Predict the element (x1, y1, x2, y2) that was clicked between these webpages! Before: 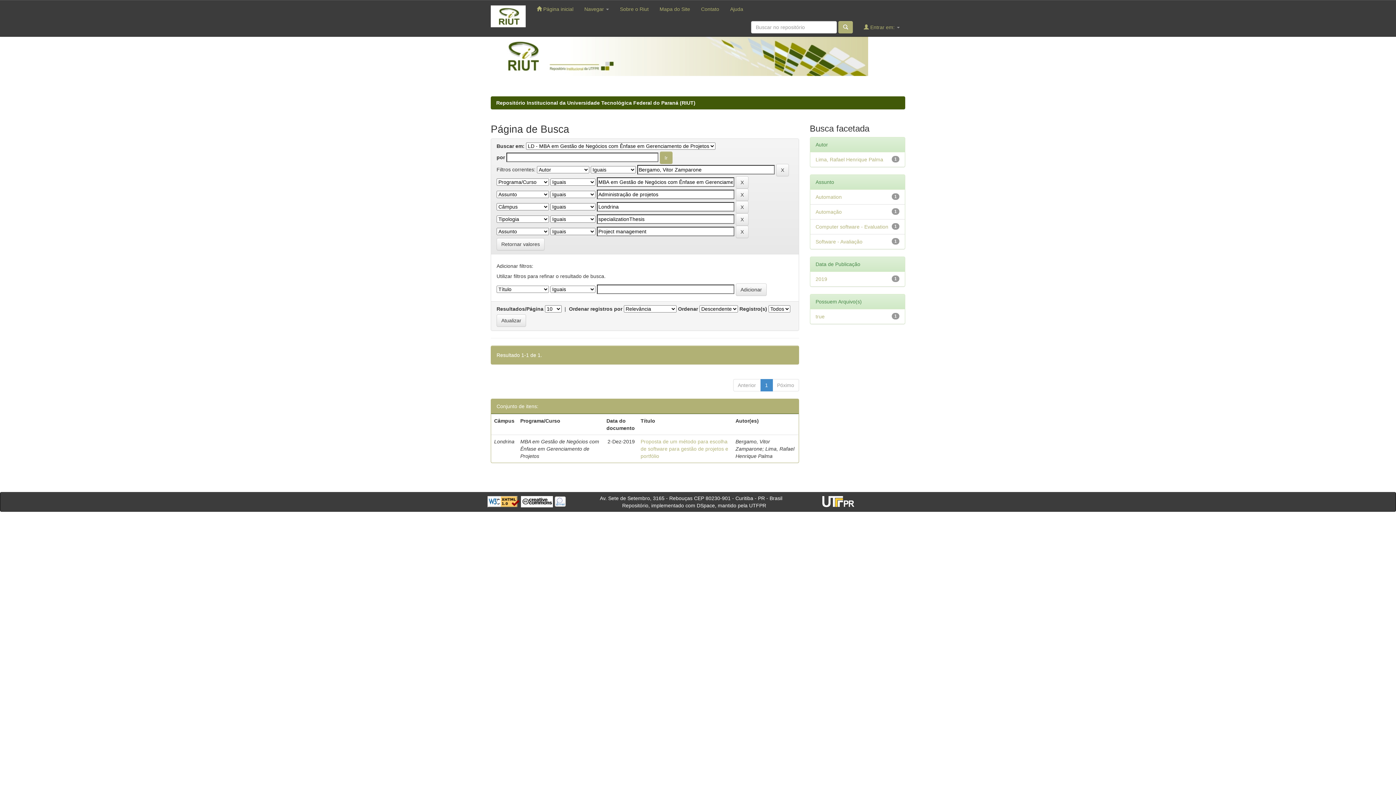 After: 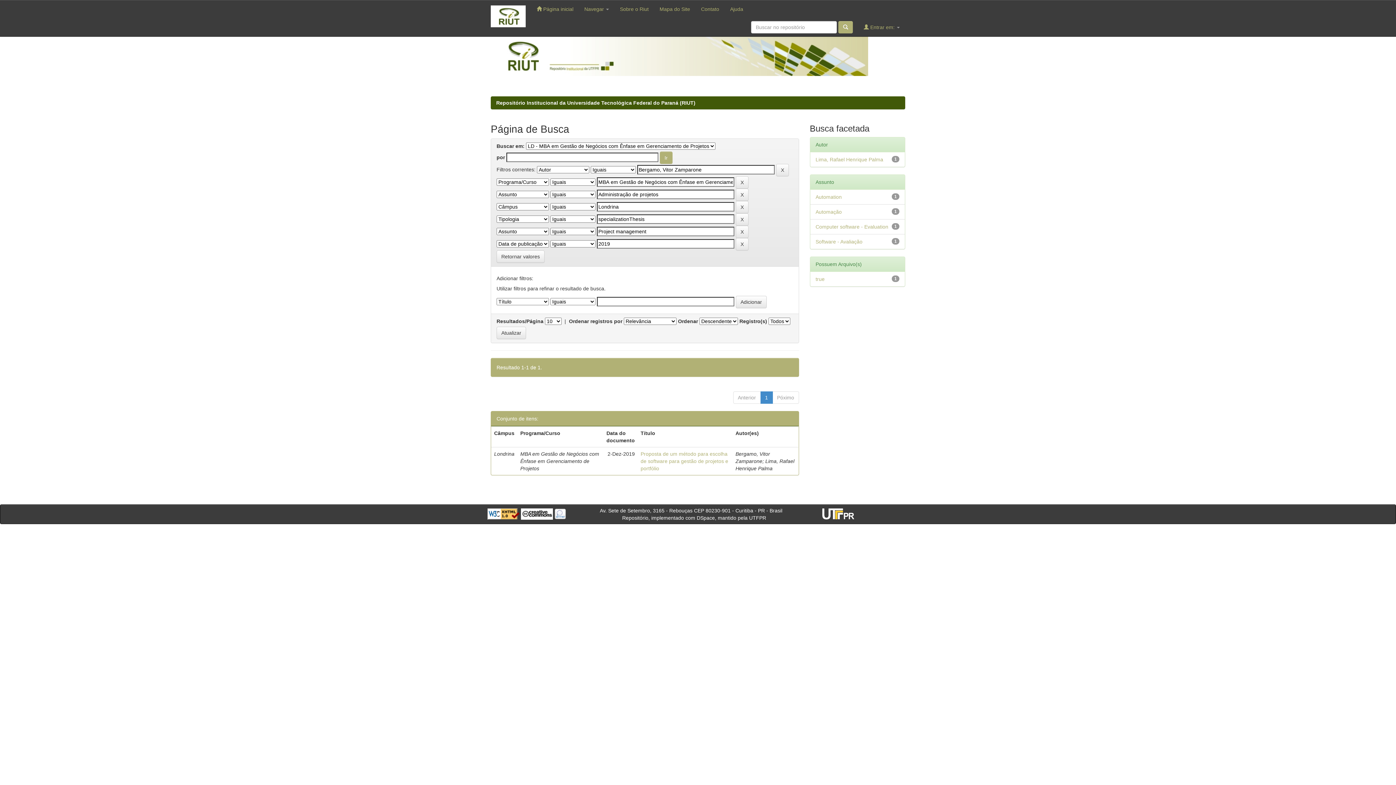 Action: label: 2019 bbox: (815, 276, 827, 282)